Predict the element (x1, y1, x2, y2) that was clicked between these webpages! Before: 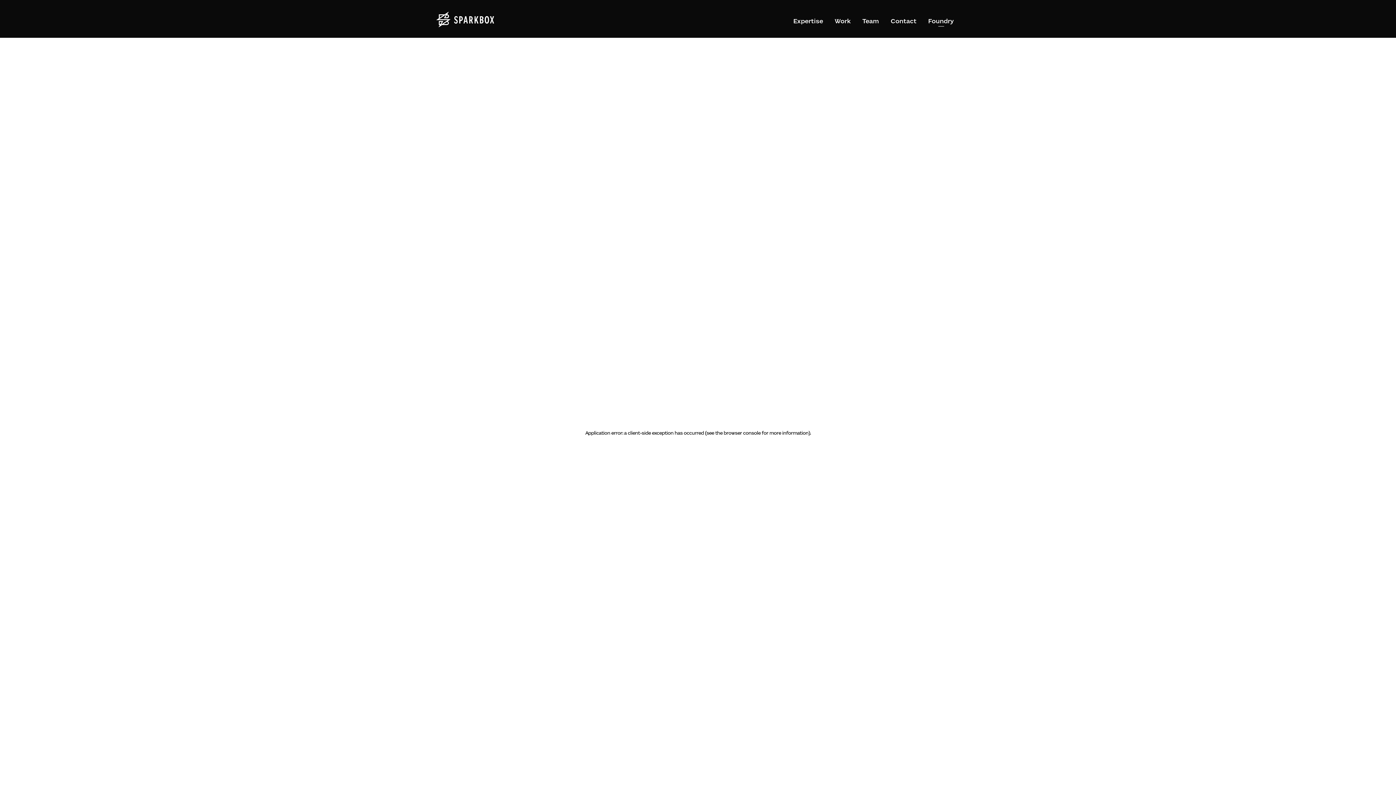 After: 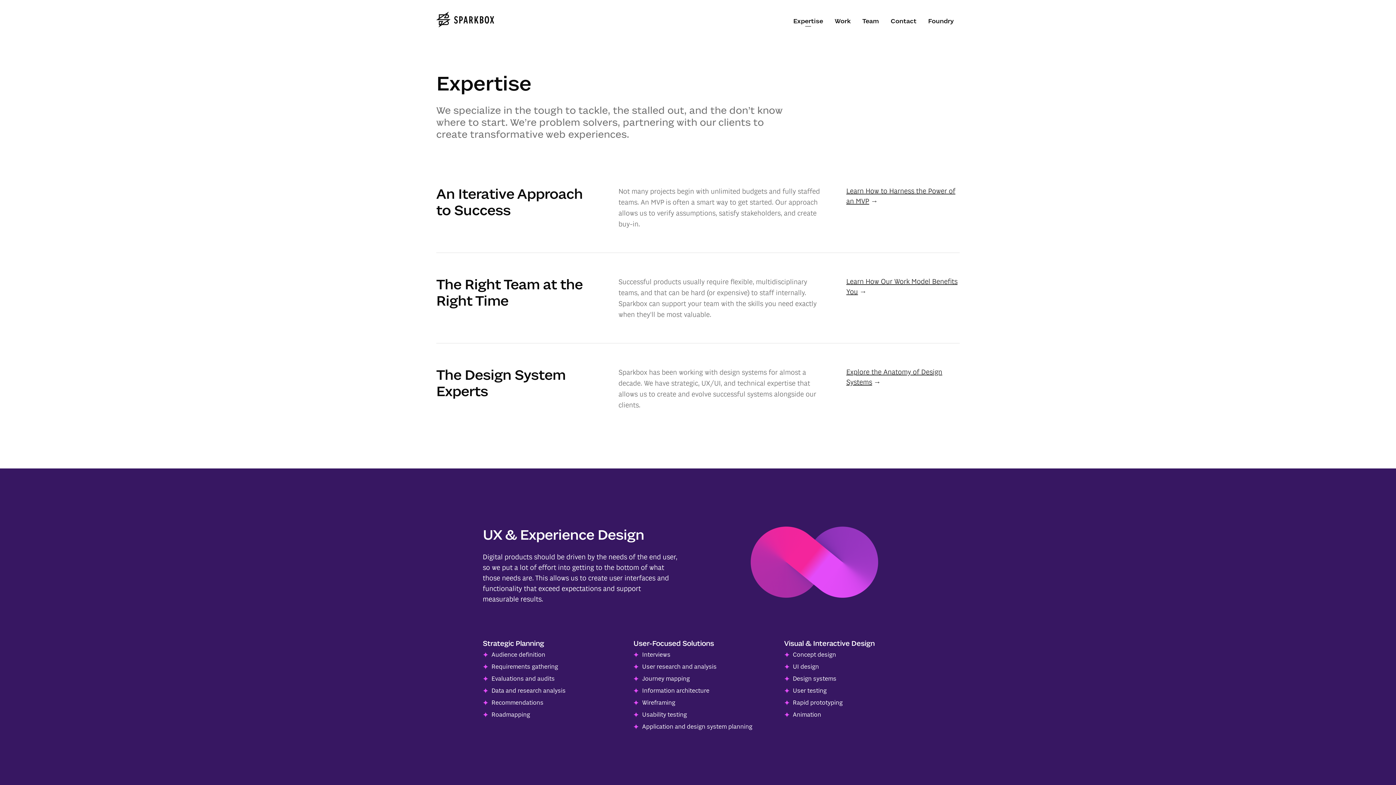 Action: label: Expertise bbox: (787, 16, 829, 26)